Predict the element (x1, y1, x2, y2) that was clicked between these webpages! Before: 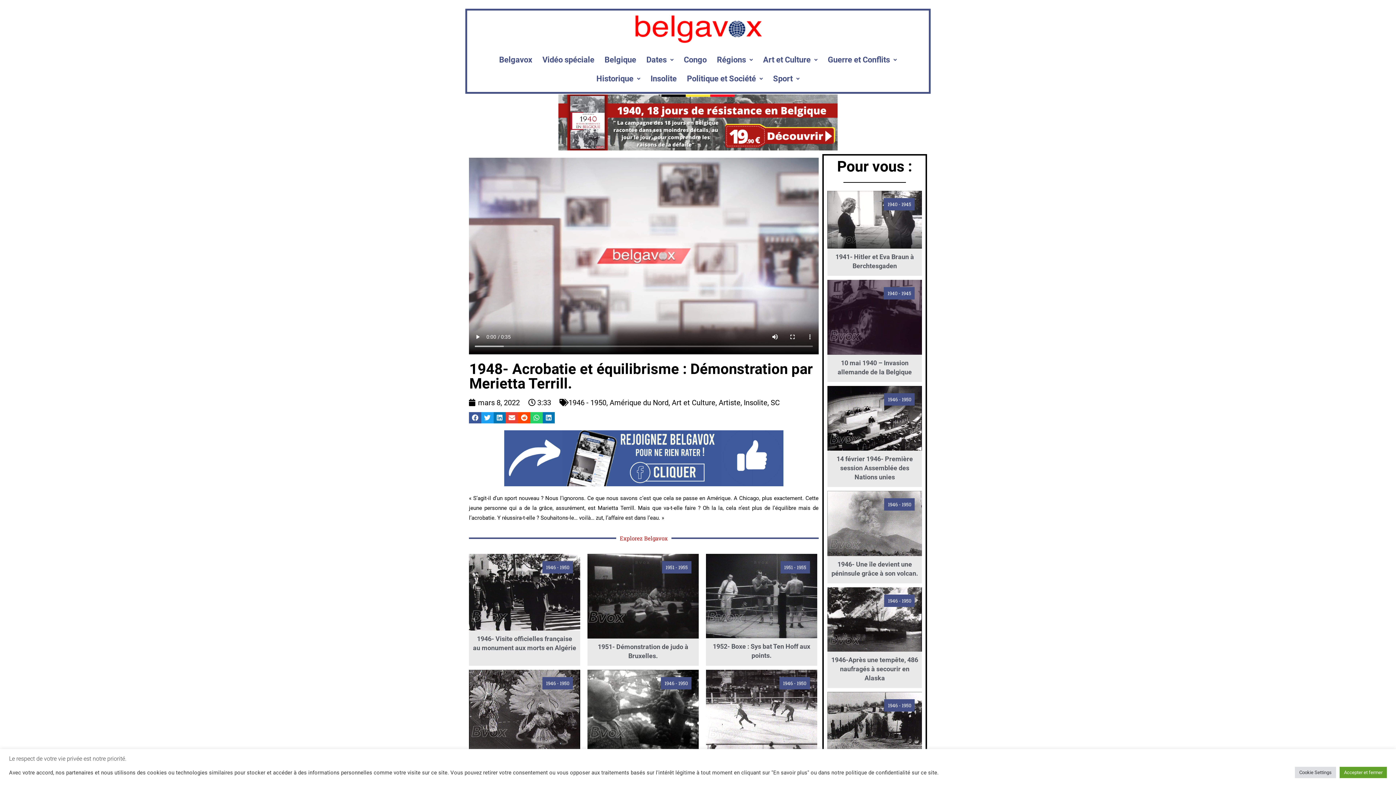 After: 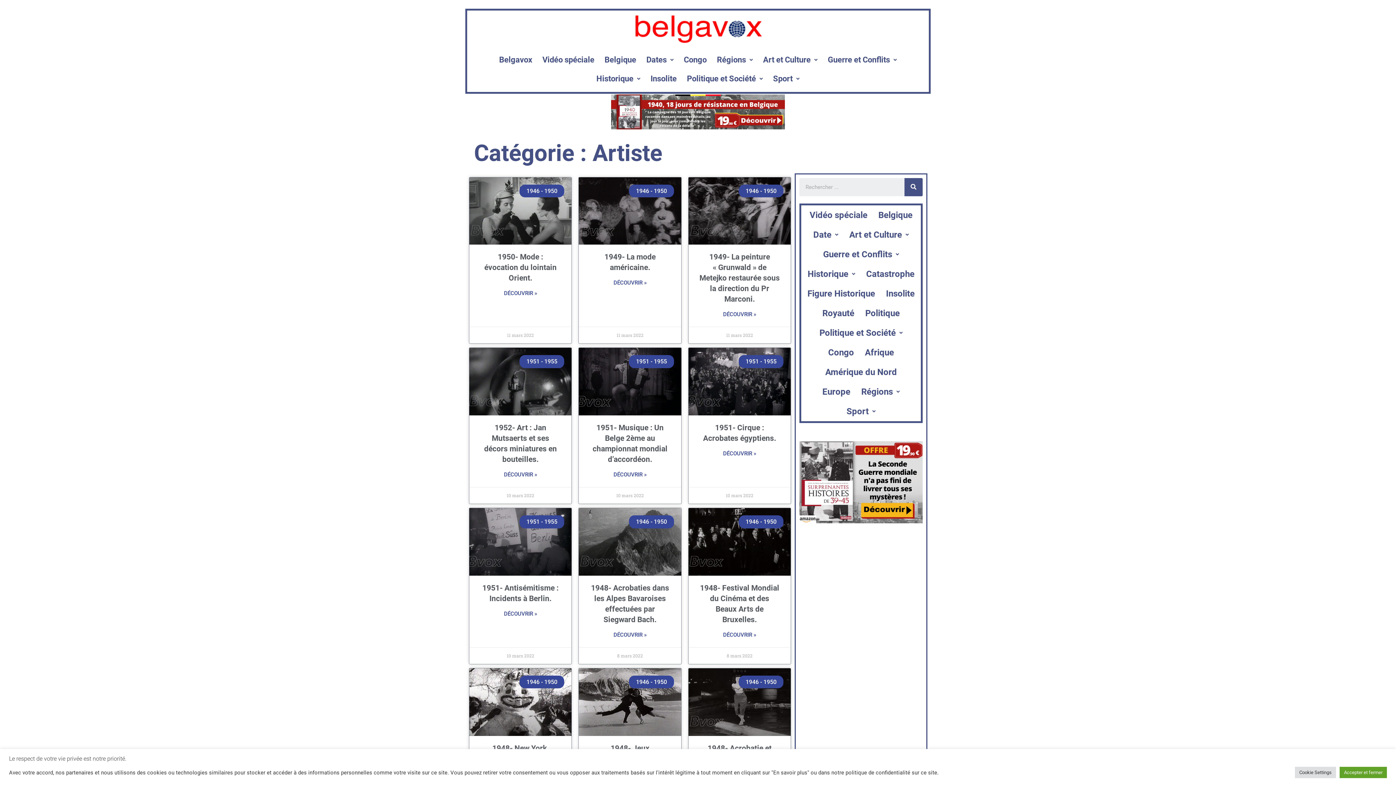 Action: label: Artiste bbox: (718, 398, 740, 407)